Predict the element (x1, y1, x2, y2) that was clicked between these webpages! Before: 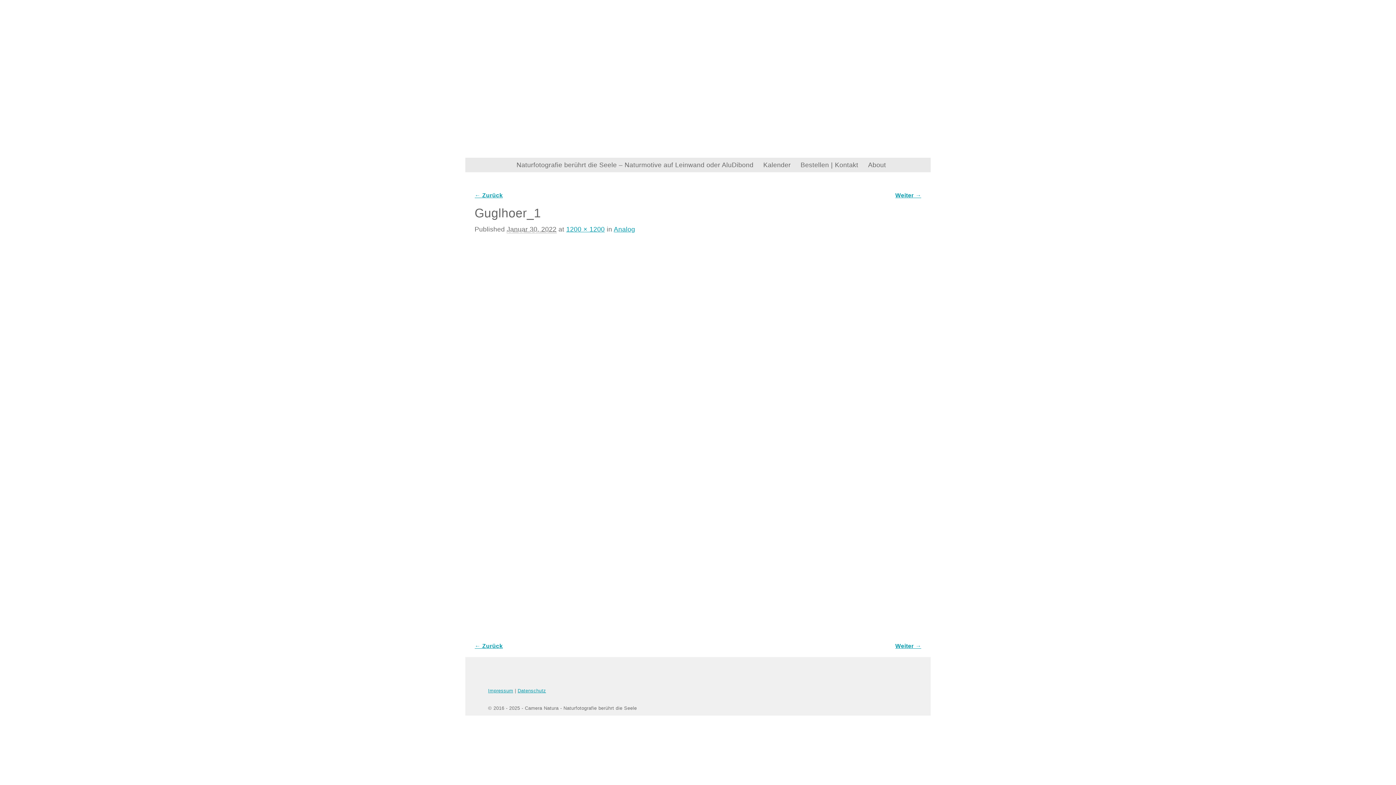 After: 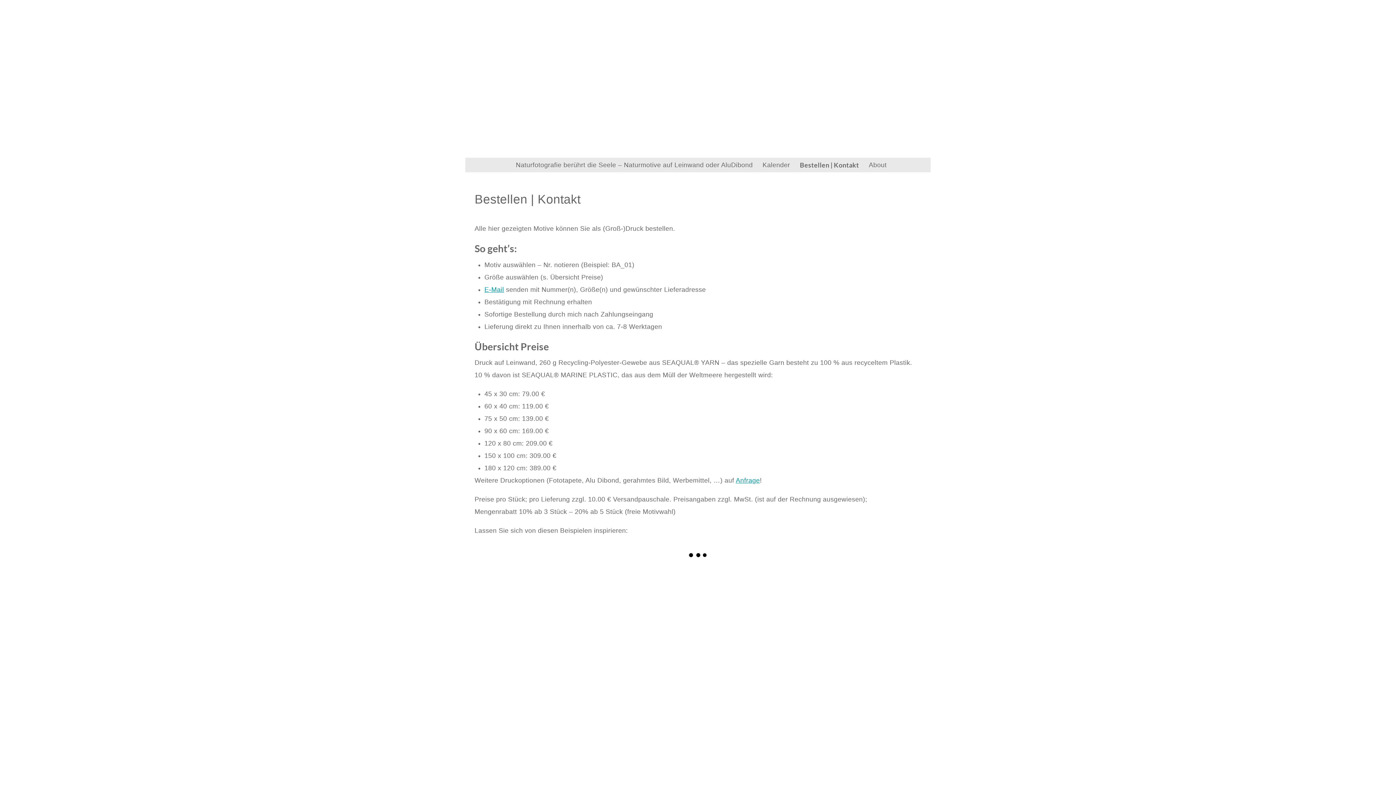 Action: bbox: (795, 157, 863, 172) label: Bestellen | Kontakt